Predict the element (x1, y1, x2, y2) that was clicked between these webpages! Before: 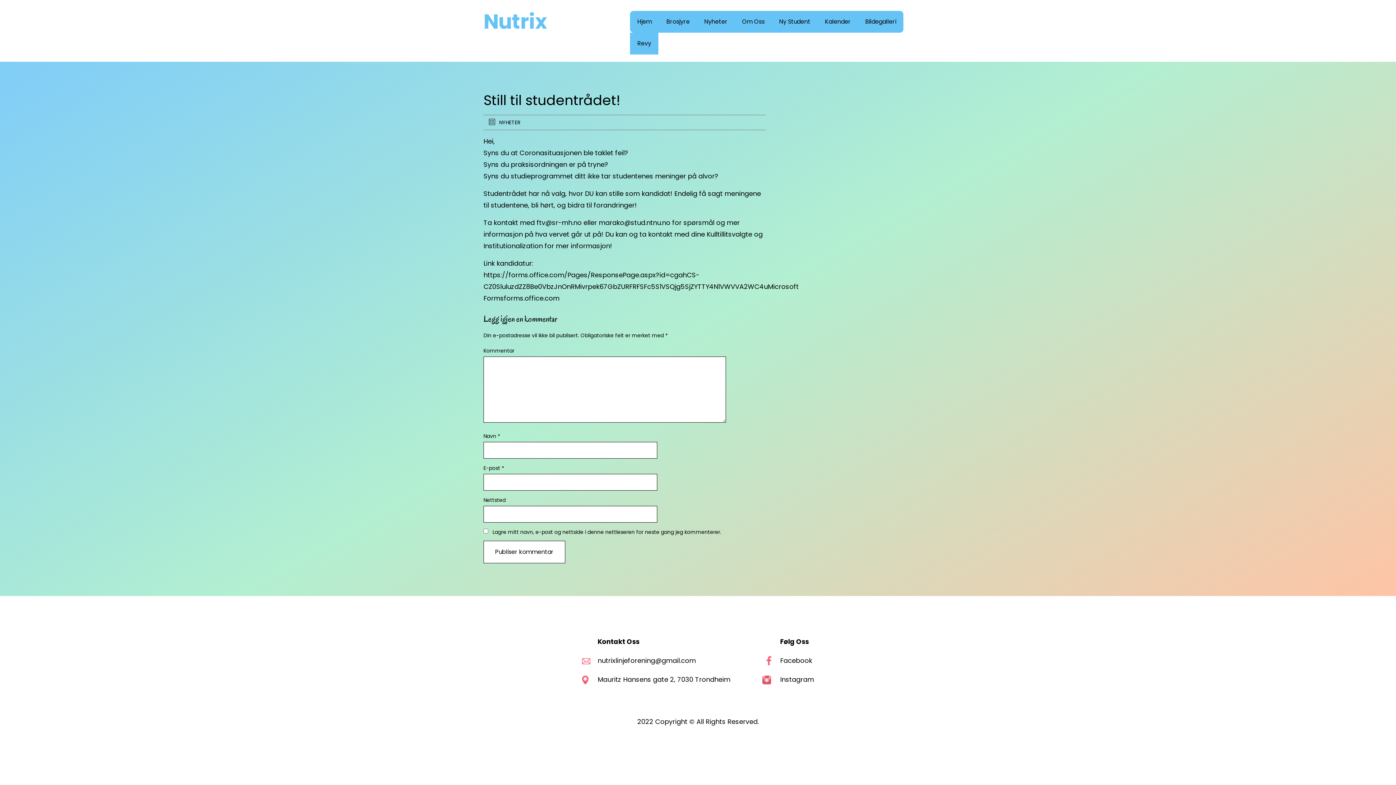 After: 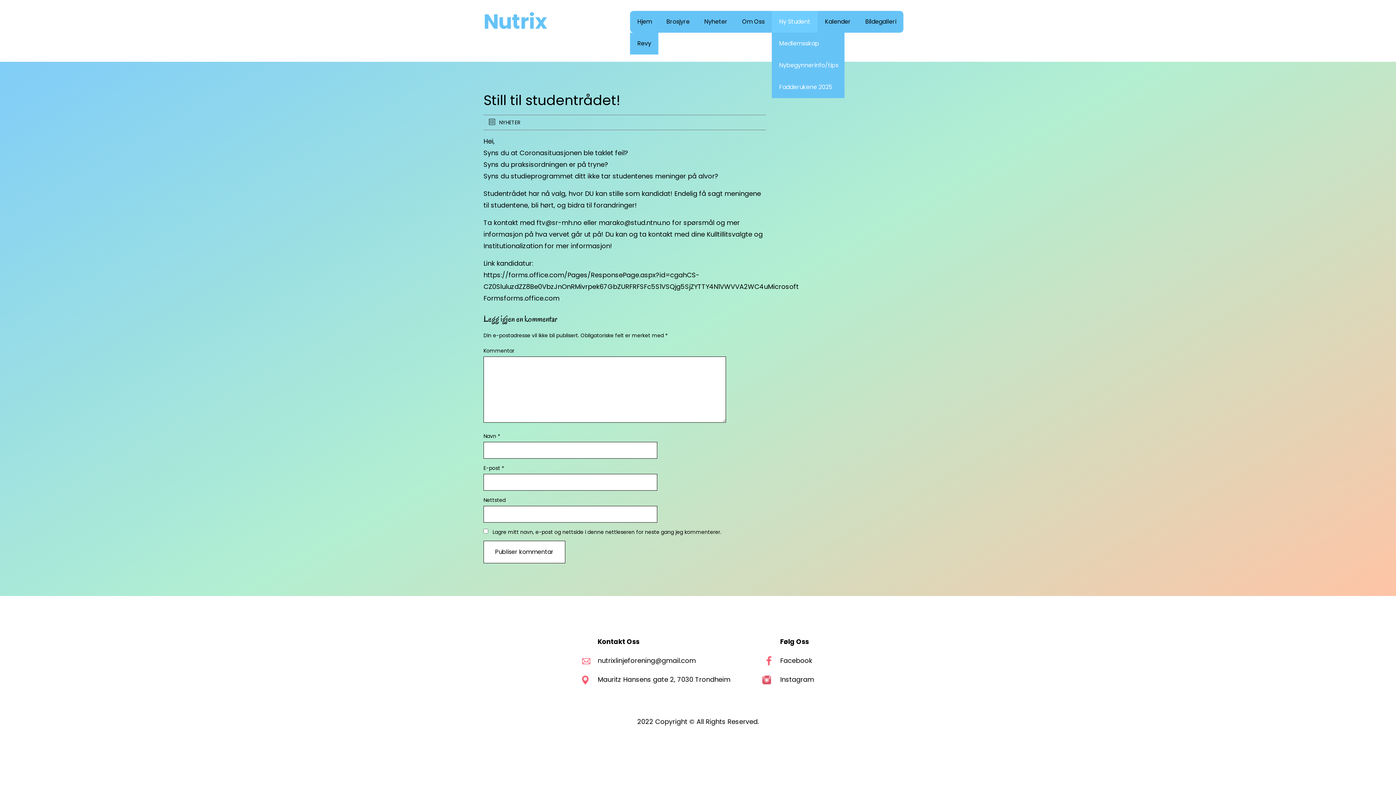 Action: bbox: (772, 10, 817, 32) label: Ny Student